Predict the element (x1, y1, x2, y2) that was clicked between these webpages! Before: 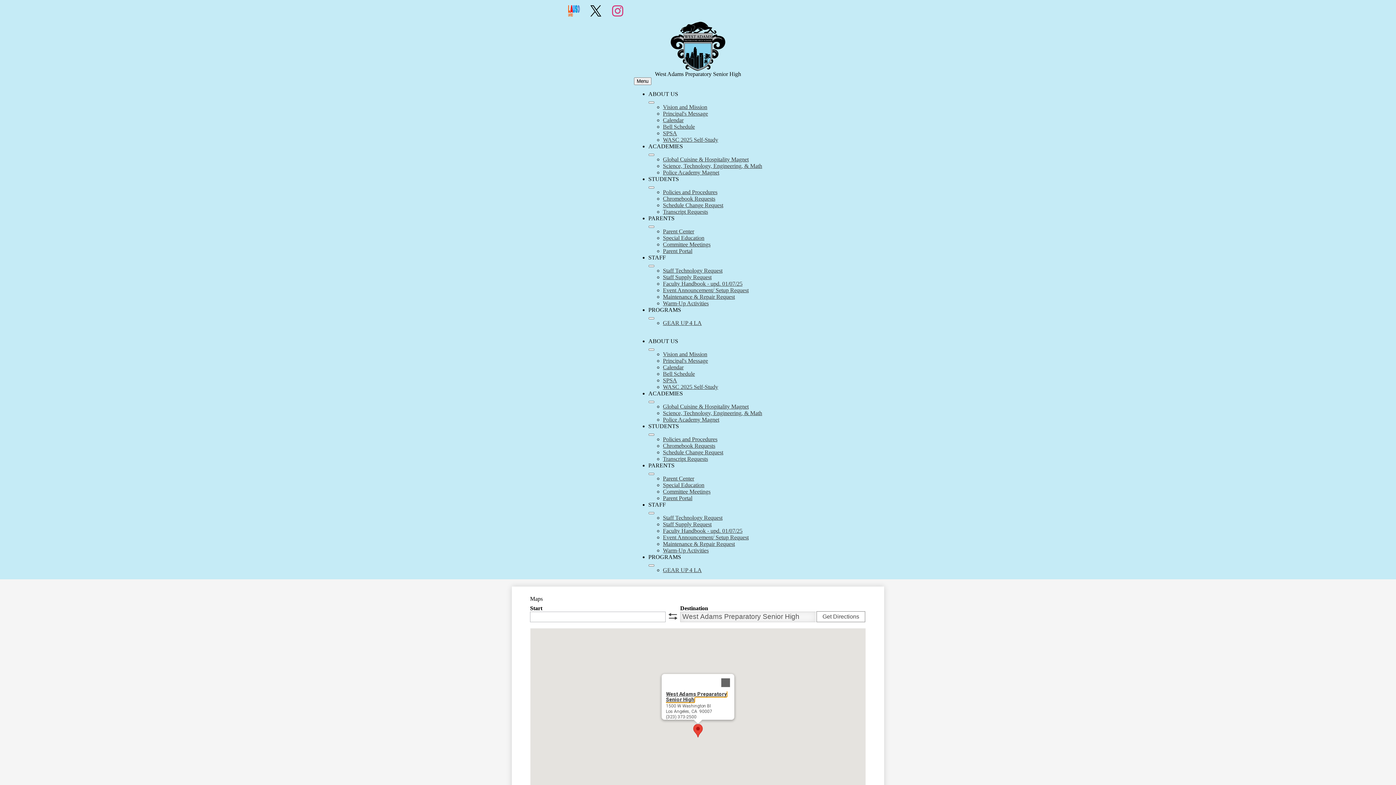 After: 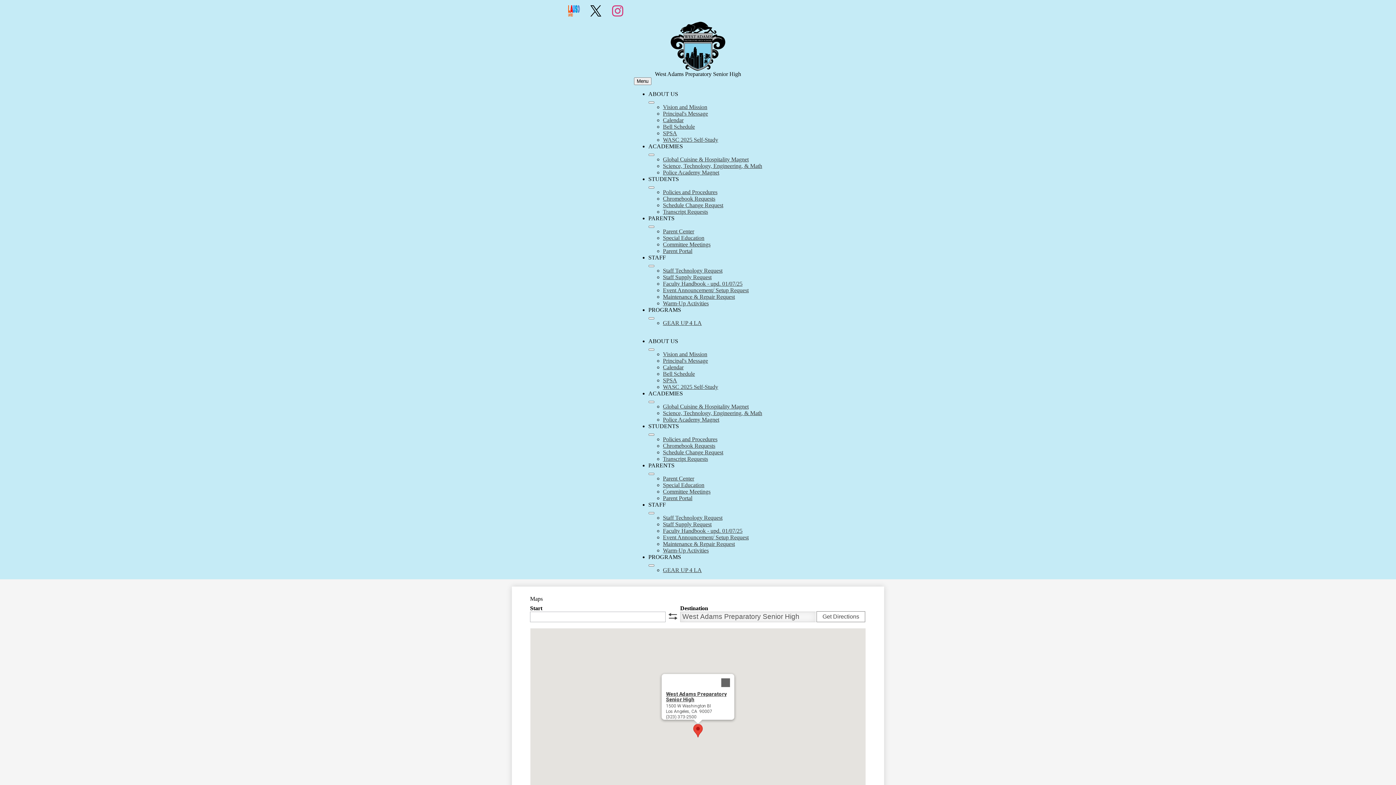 Action: label: Transcript Requests bbox: (663, 208, 708, 214)